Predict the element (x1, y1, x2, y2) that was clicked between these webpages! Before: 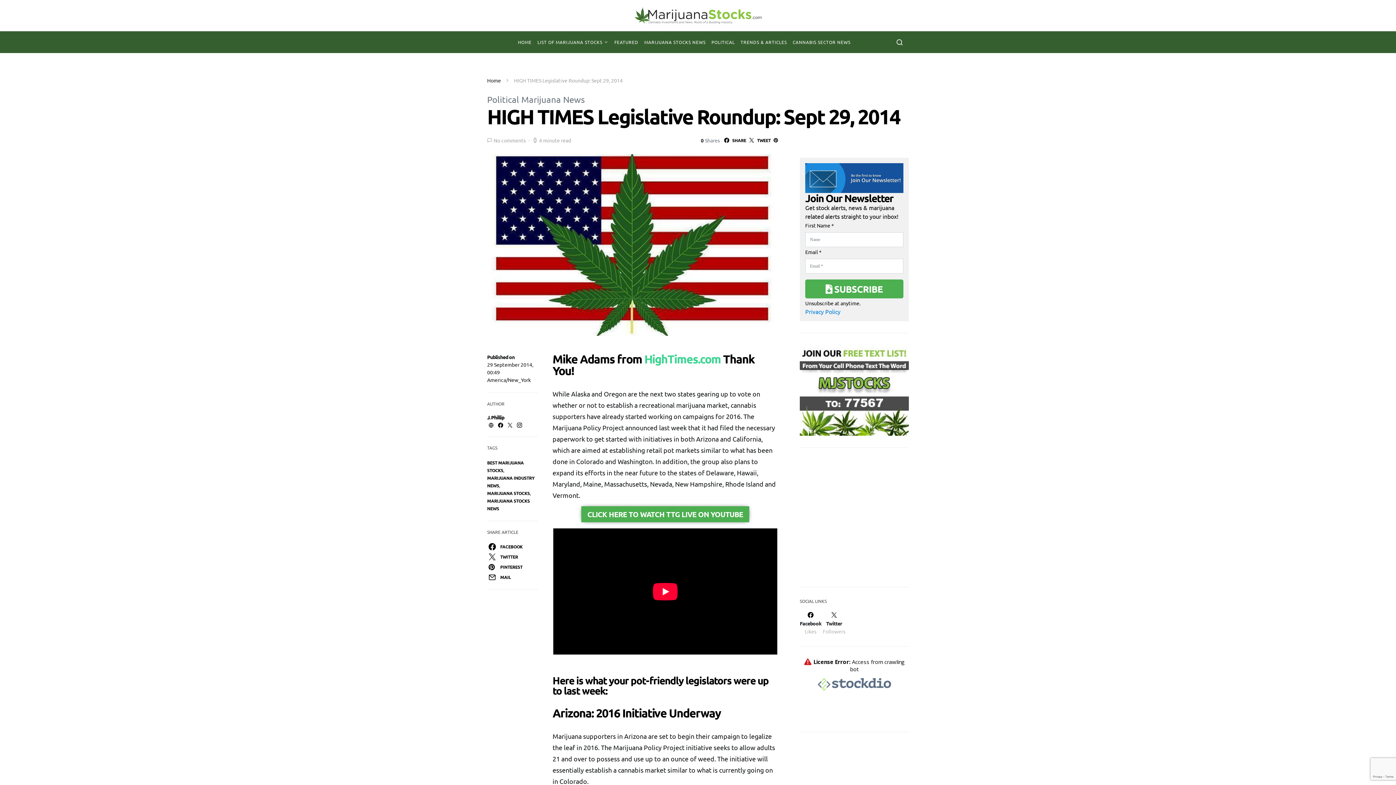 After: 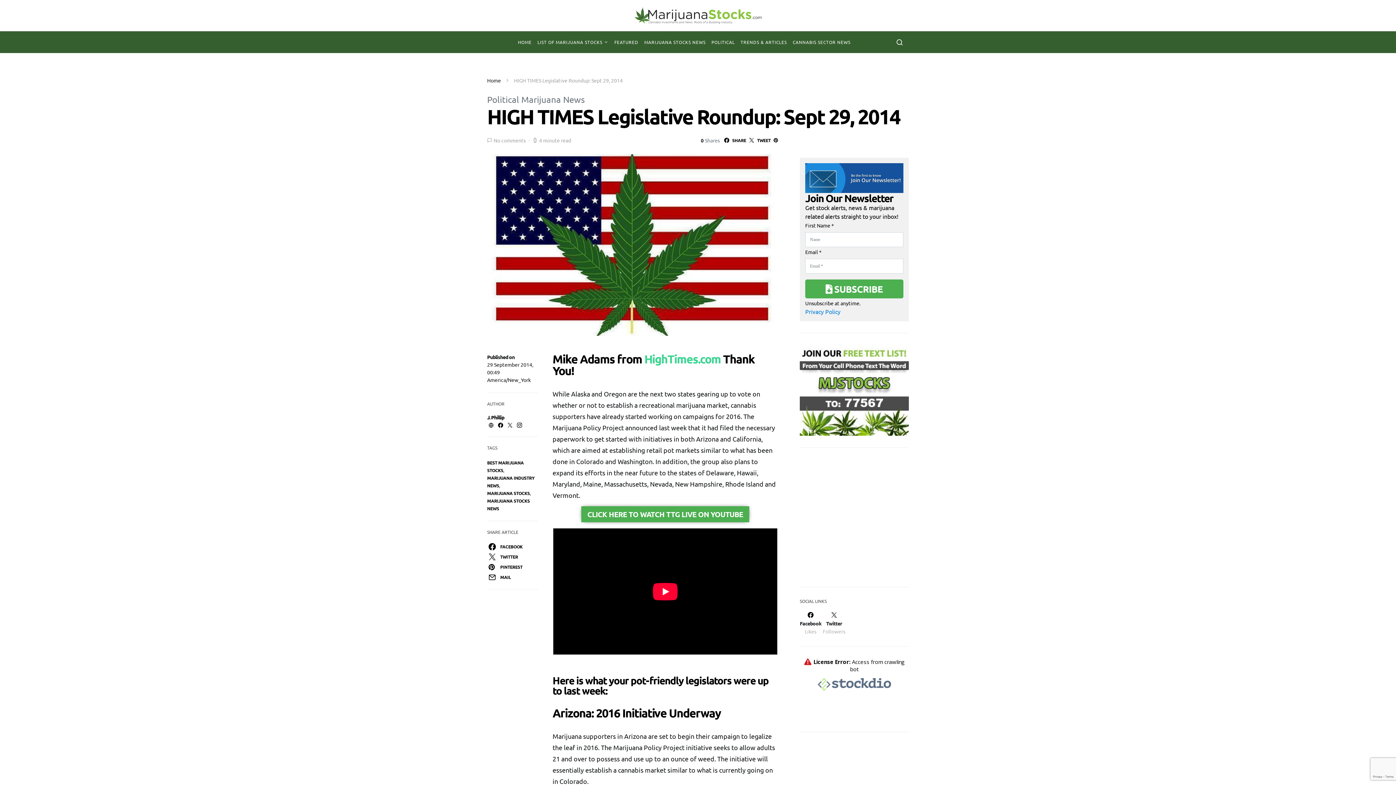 Action: bbox: (487, 422, 495, 428)